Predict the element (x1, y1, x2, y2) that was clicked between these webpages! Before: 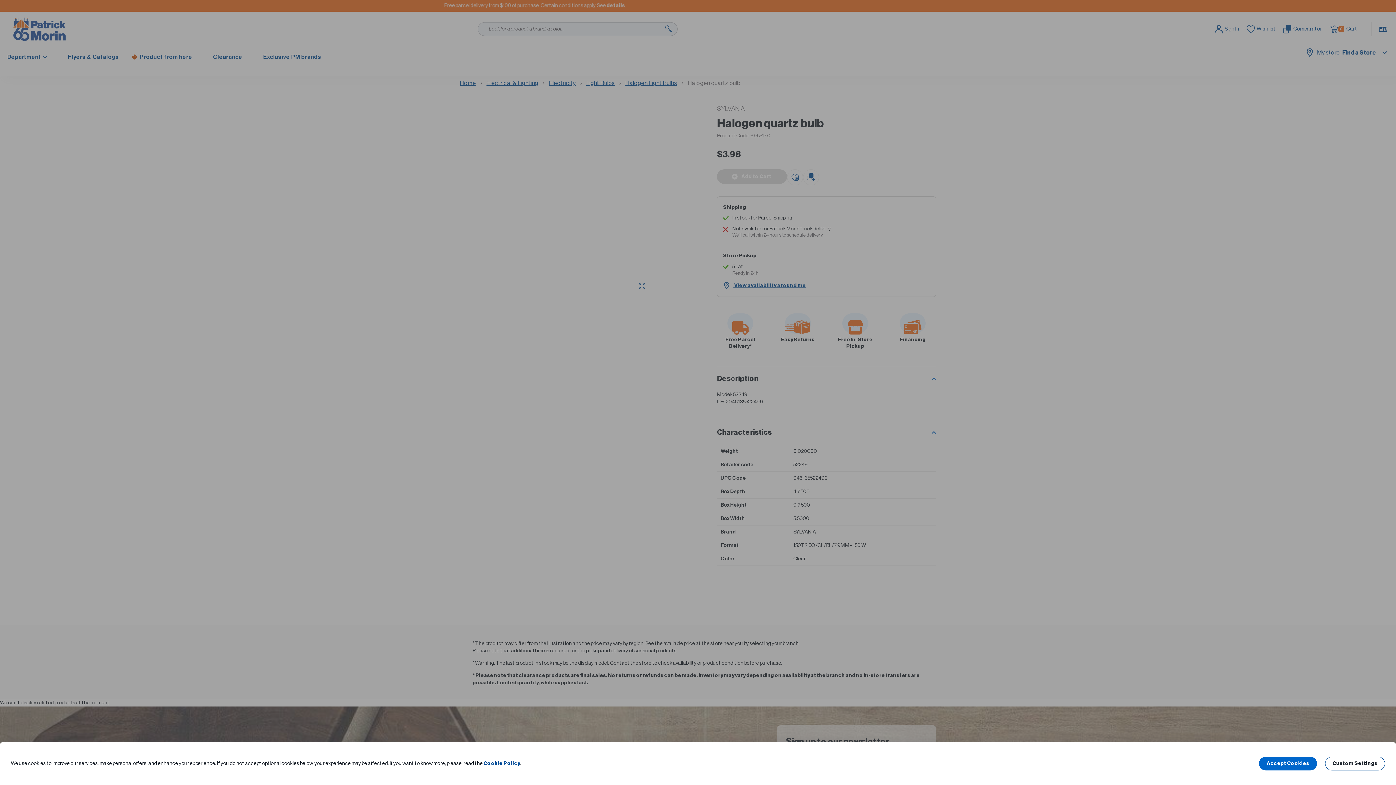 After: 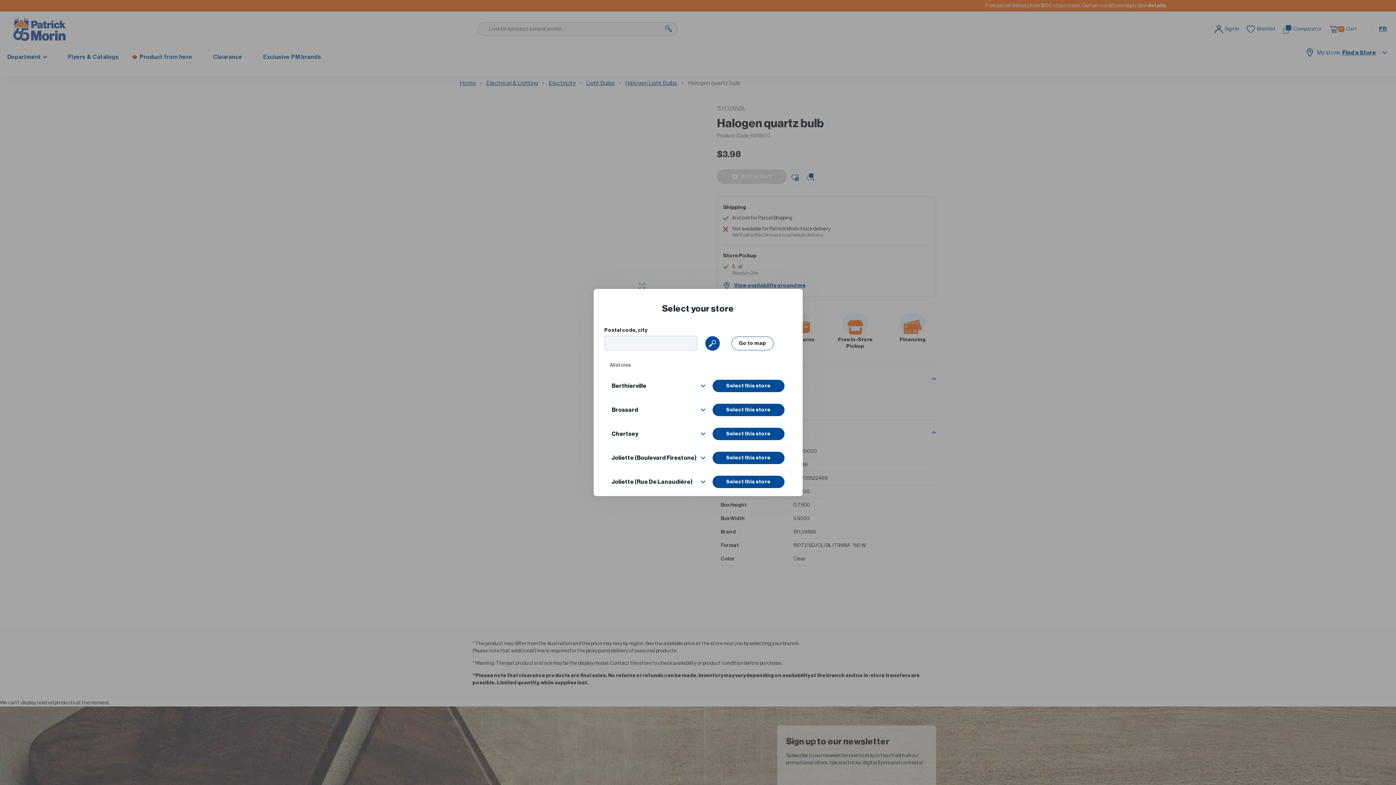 Action: label: Accept Cookies bbox: (1259, 757, 1317, 770)